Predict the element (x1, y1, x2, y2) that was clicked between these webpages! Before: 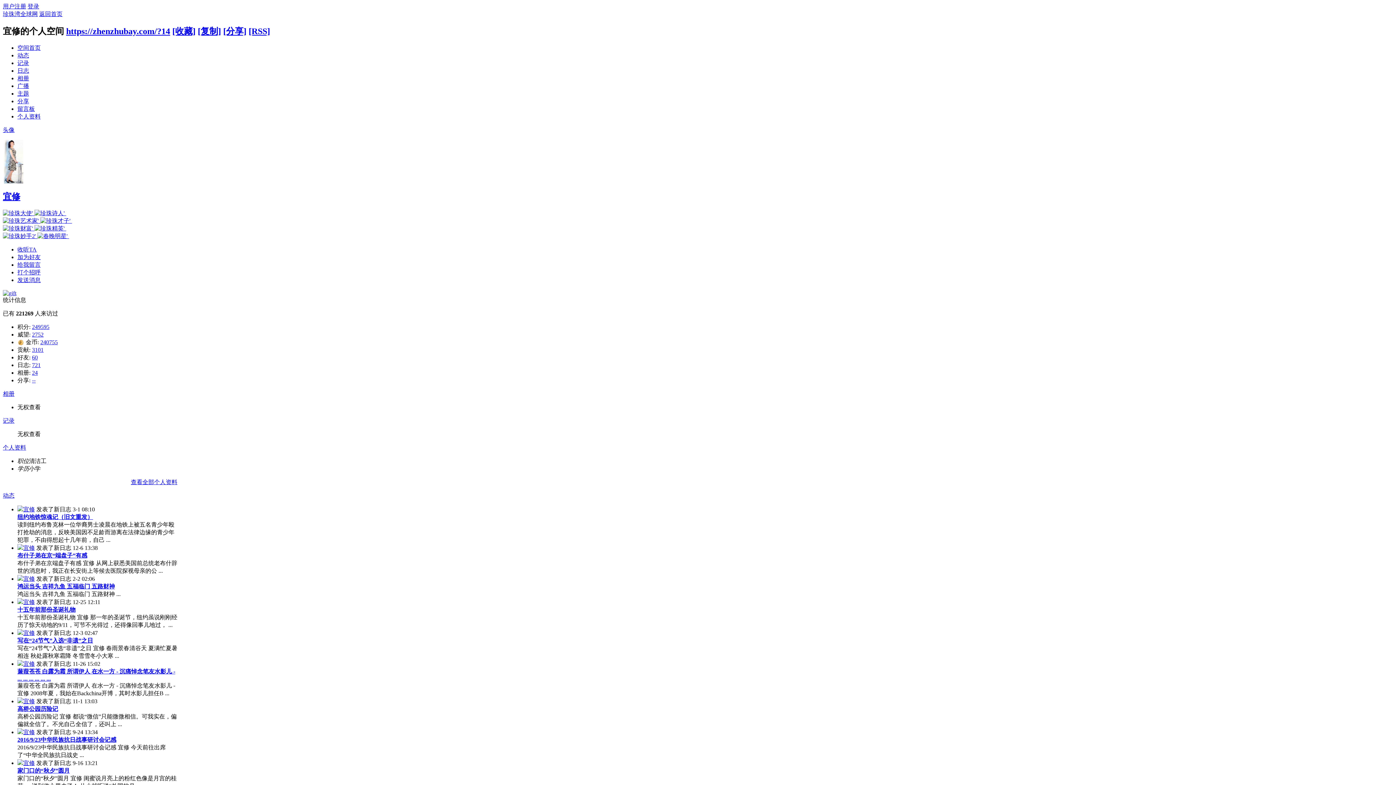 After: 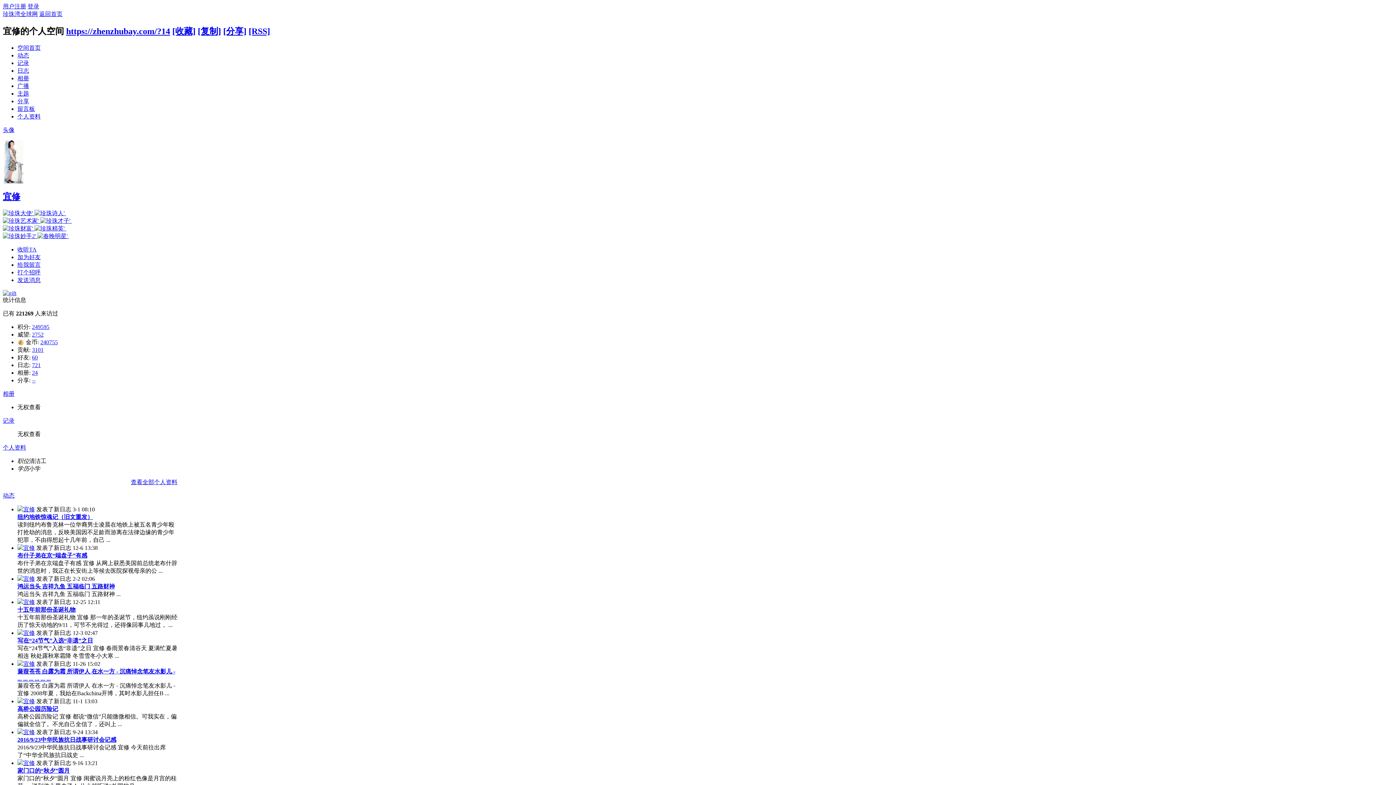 Action: label: [收藏] bbox: (172, 26, 195, 35)